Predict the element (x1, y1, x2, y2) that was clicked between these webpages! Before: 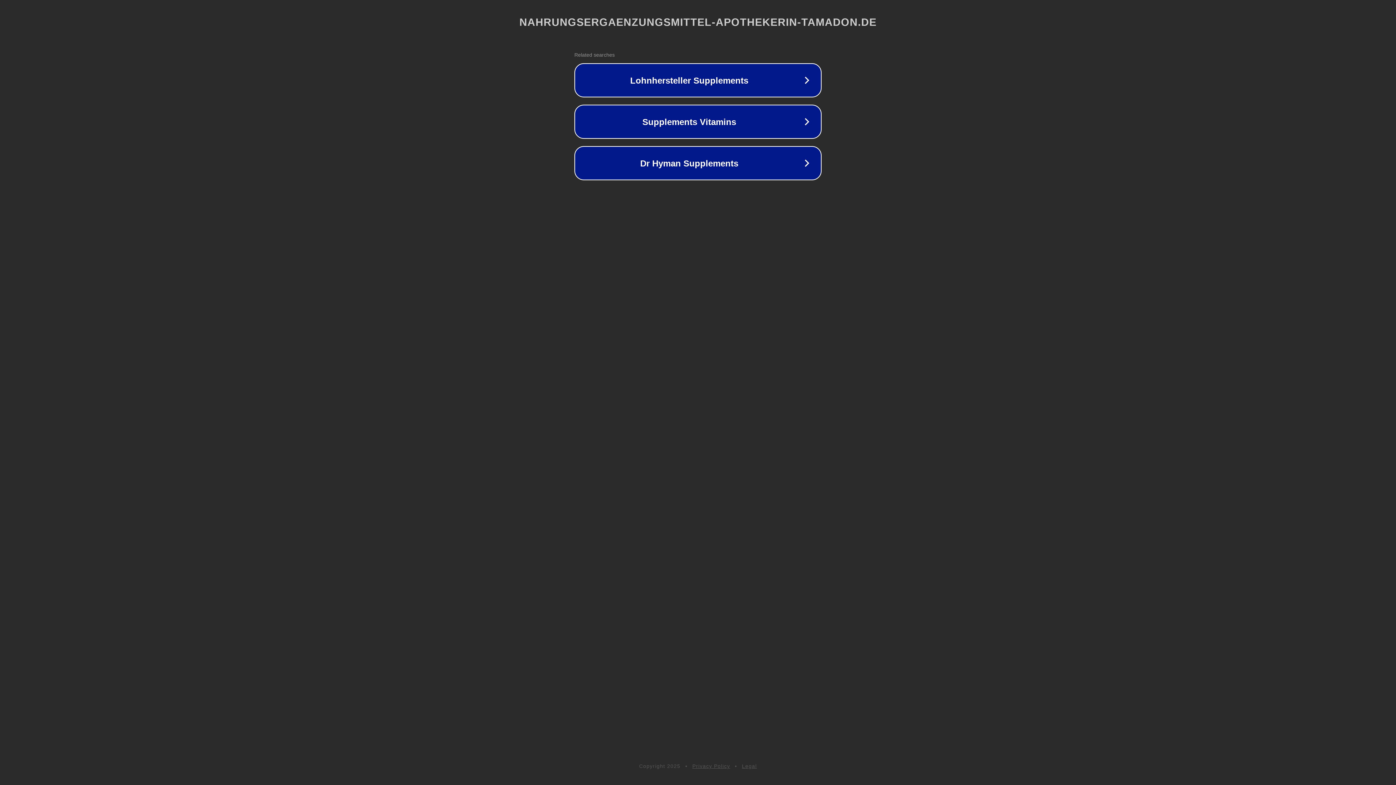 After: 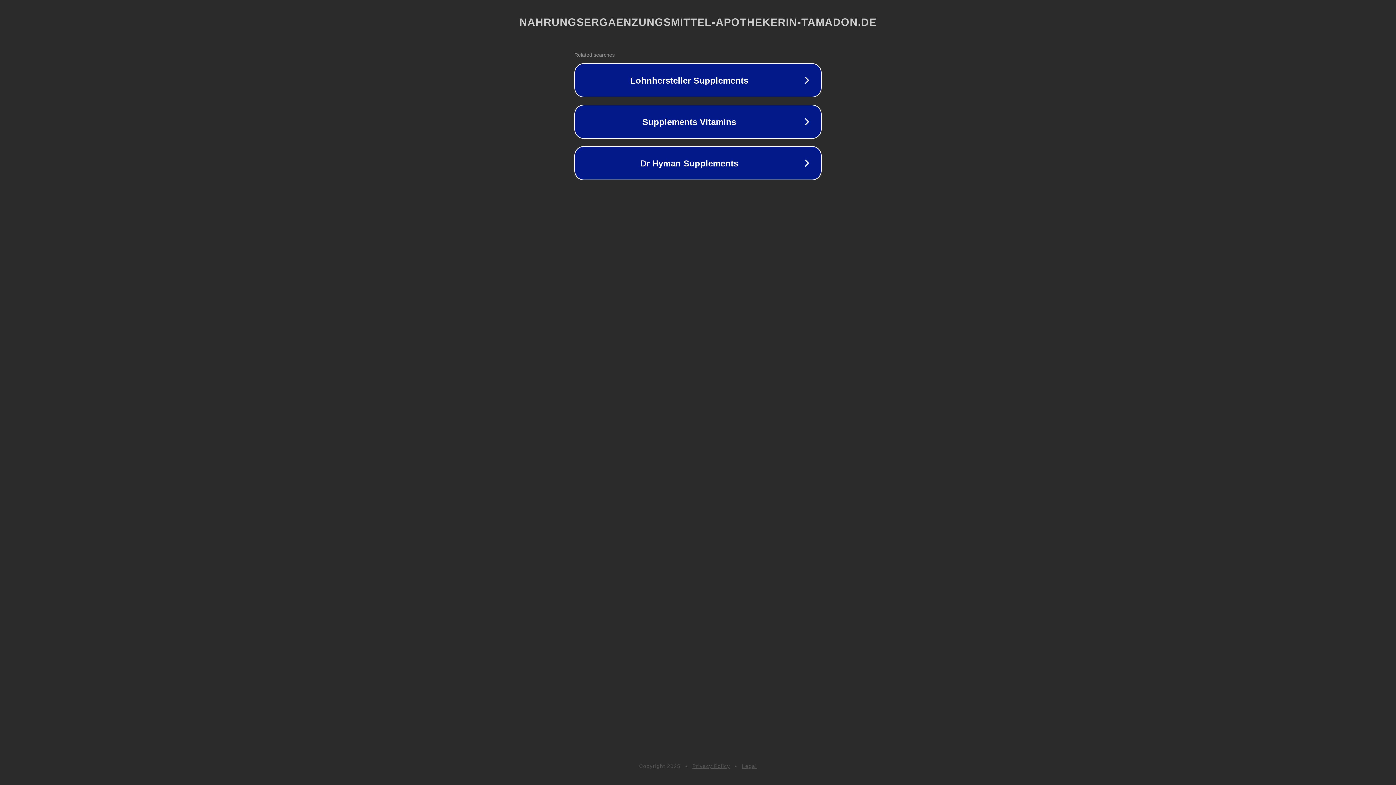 Action: bbox: (692, 763, 730, 769) label: Privacy Policy